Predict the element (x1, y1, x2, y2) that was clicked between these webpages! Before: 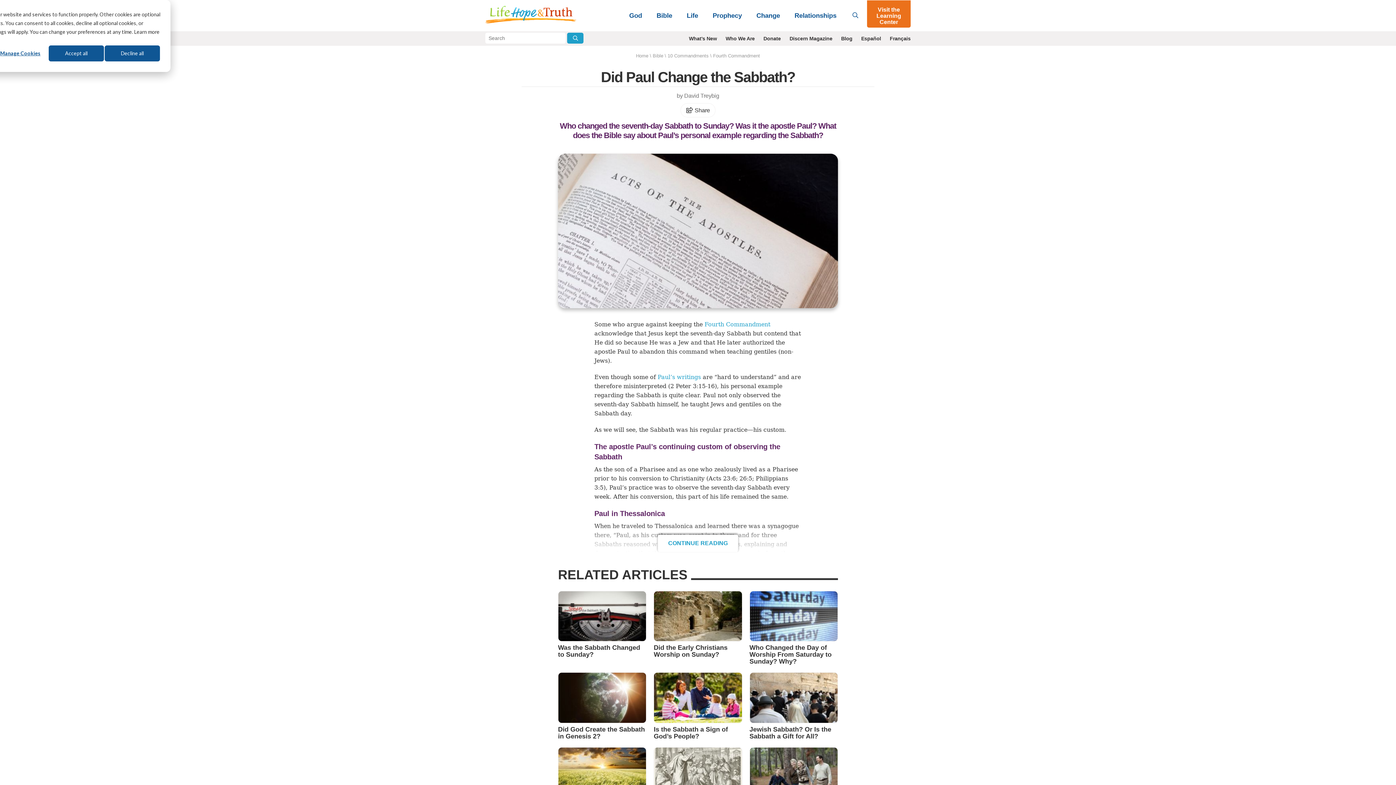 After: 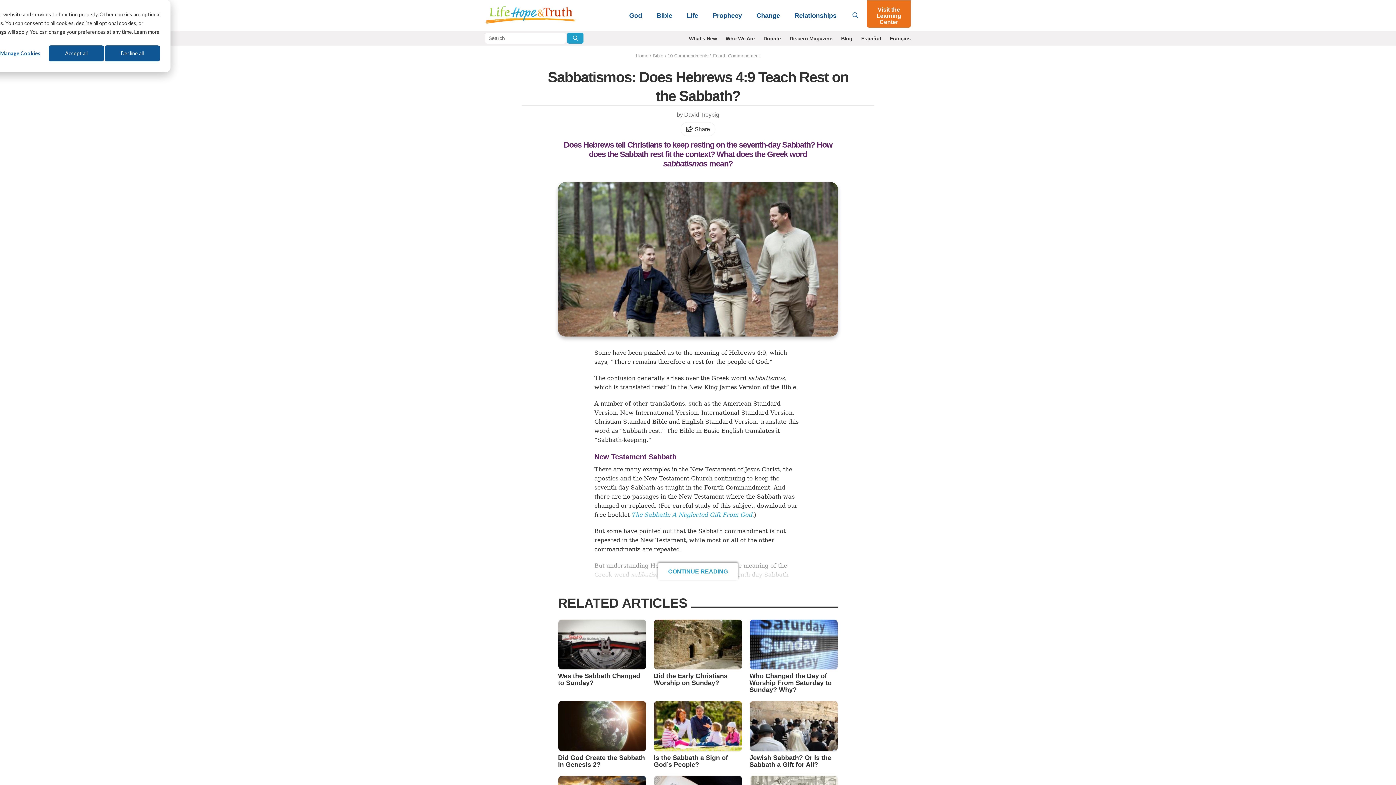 Action: bbox: (749, 747, 838, 821) label:  Sabbatismos: Does Hebrews 4:9 Teach Rest on the Sabbath?